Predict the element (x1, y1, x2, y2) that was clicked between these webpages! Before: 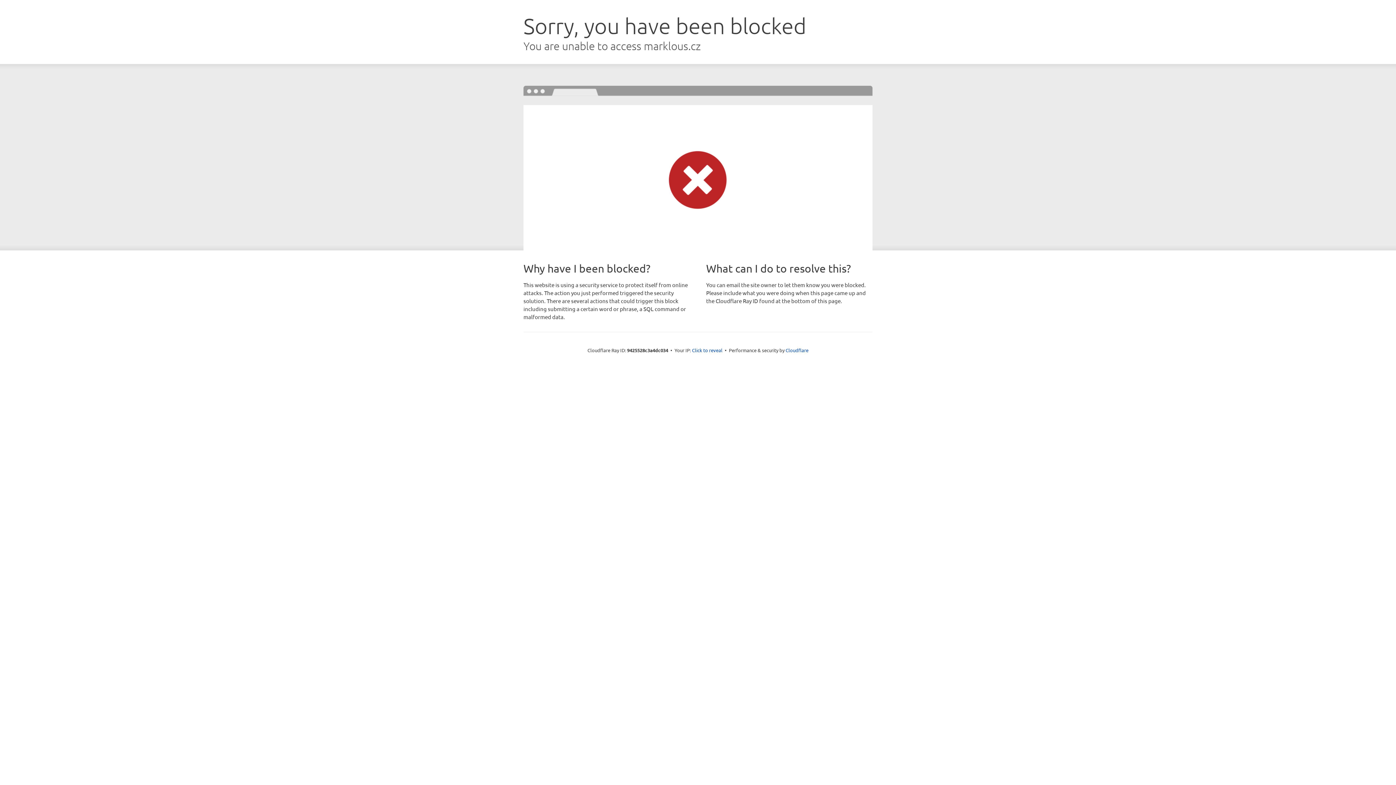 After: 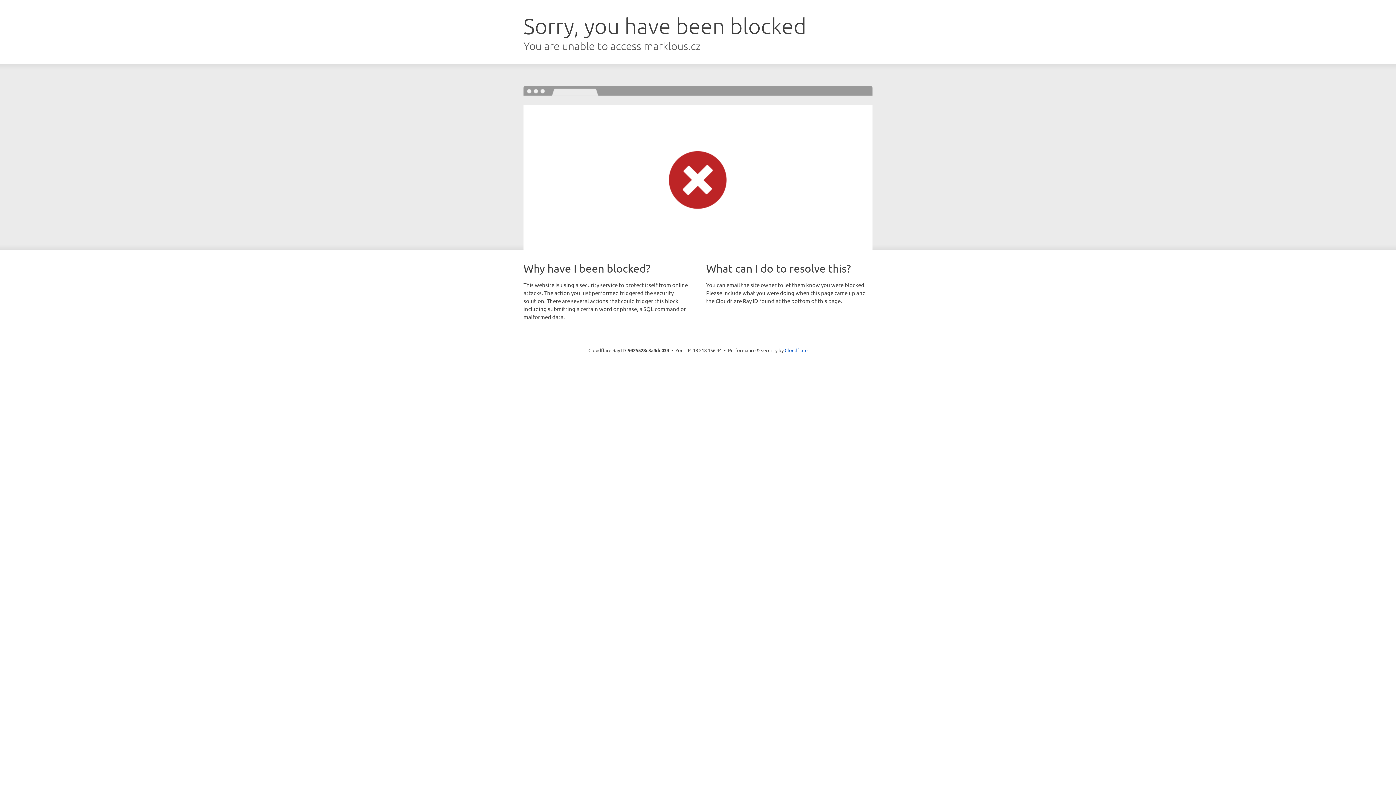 Action: label: Click to reveal bbox: (692, 346, 722, 353)